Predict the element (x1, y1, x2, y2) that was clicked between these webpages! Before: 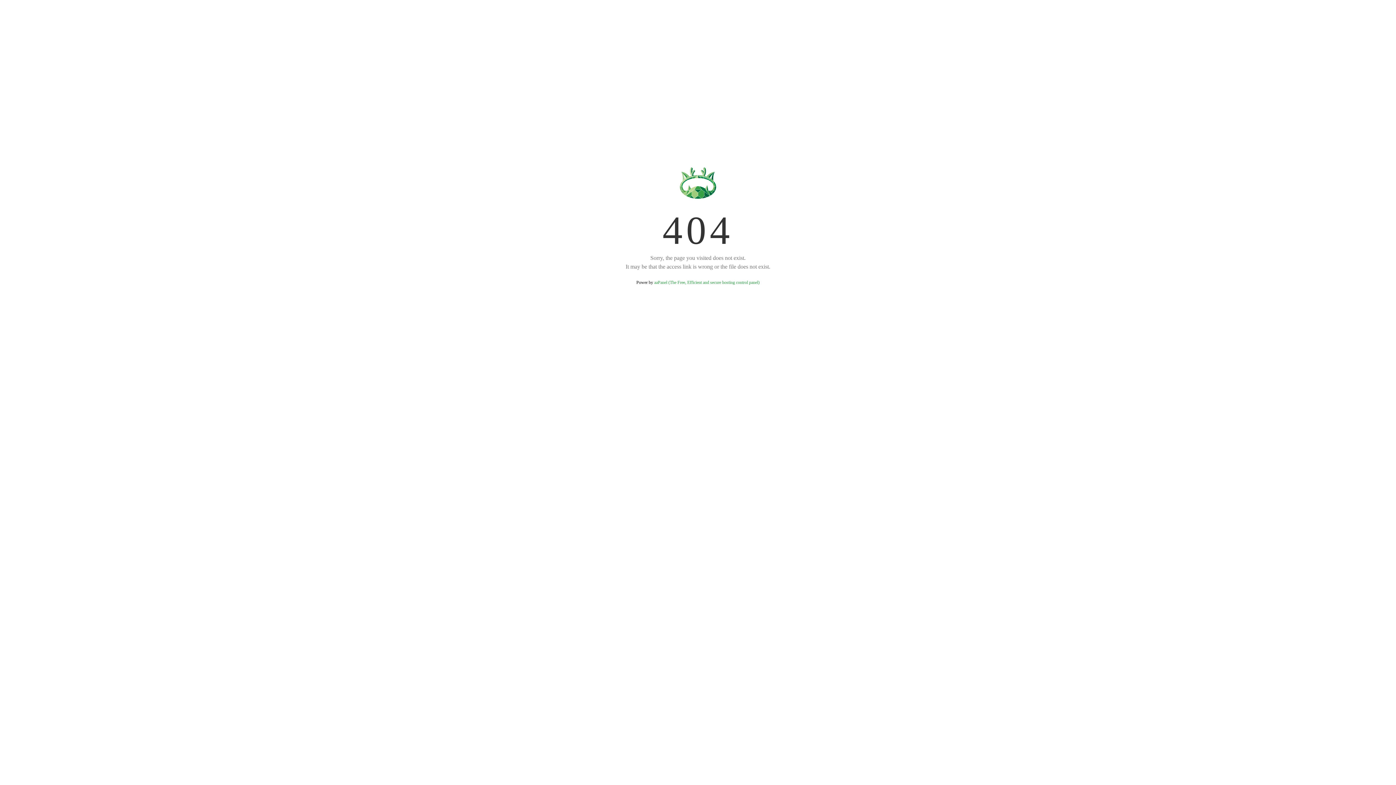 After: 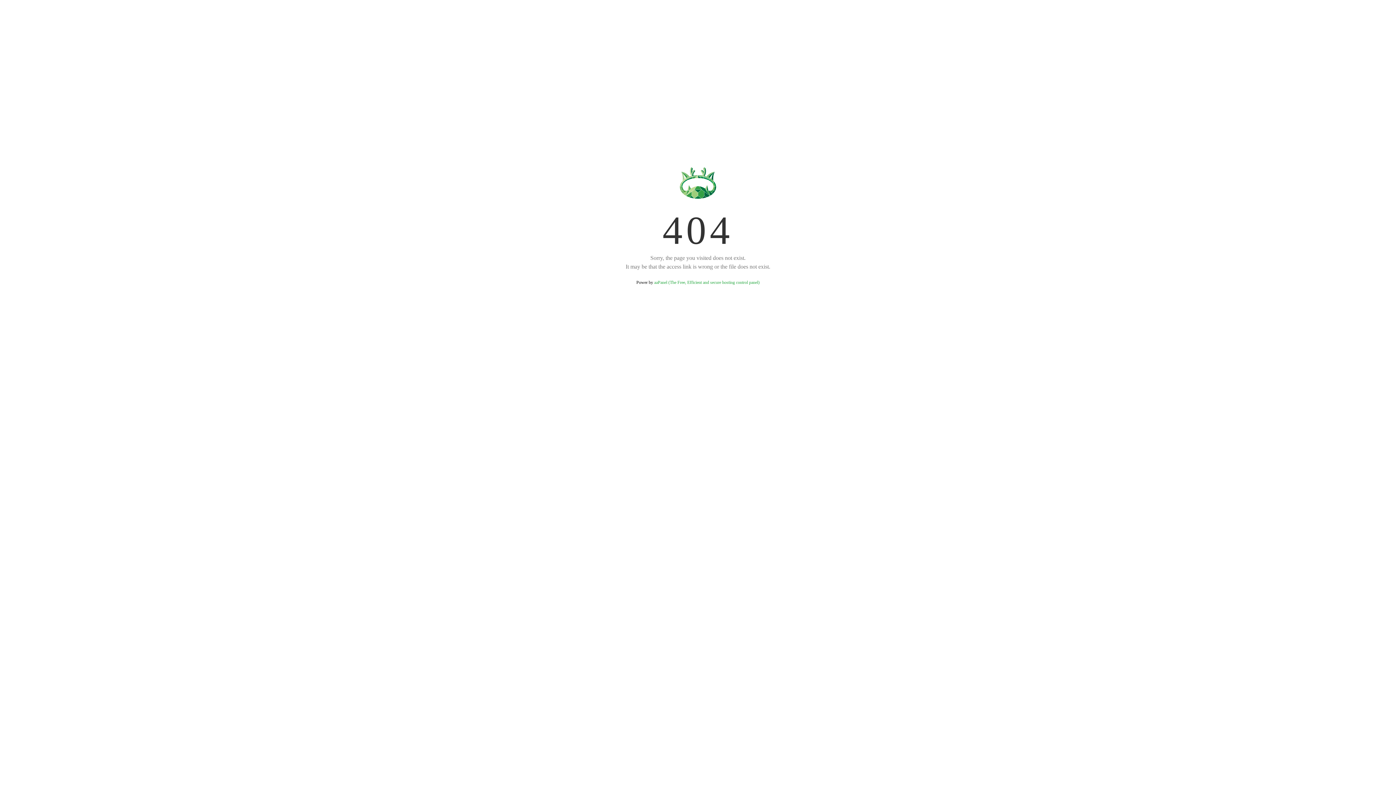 Action: bbox: (654, 280, 759, 285) label: aaPanel (The Free, Efficient and secure hosting control panel)